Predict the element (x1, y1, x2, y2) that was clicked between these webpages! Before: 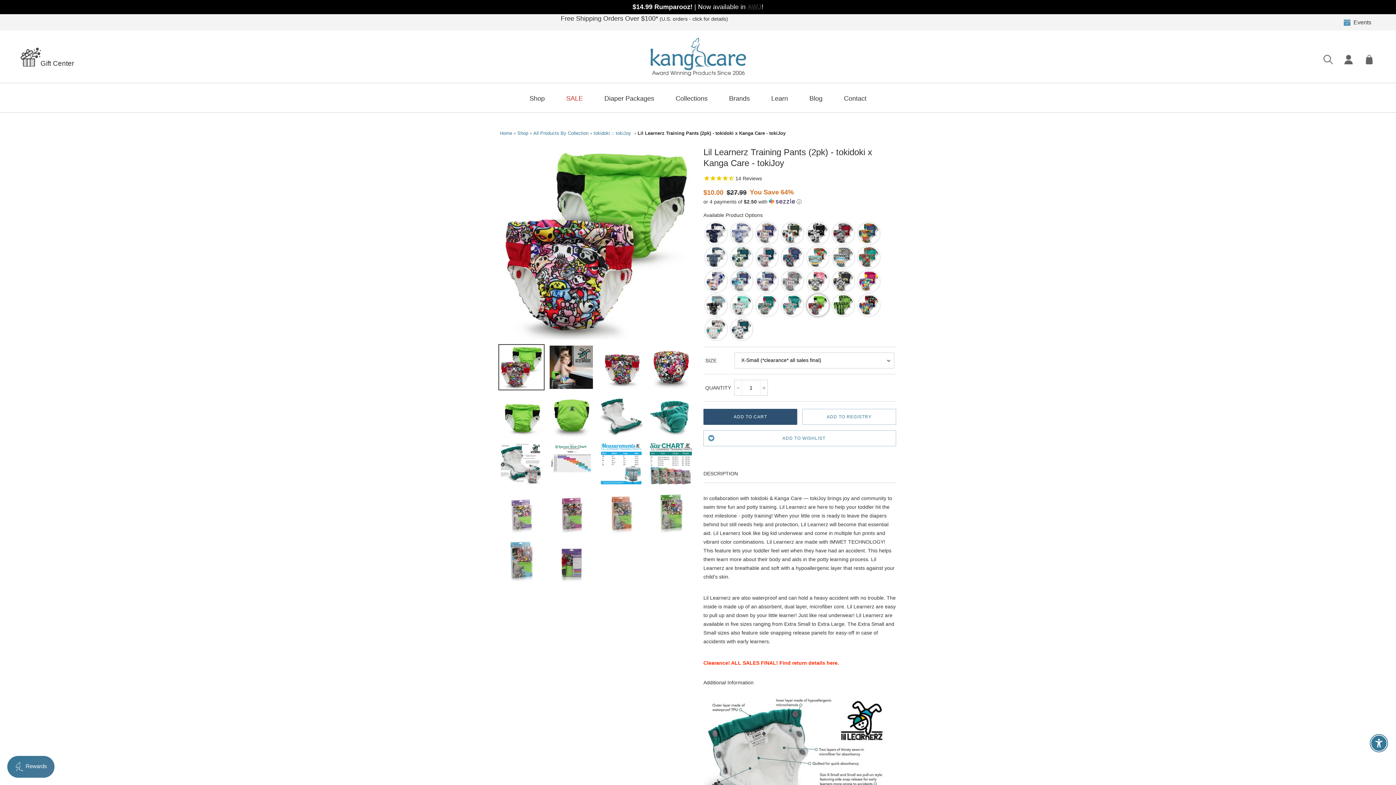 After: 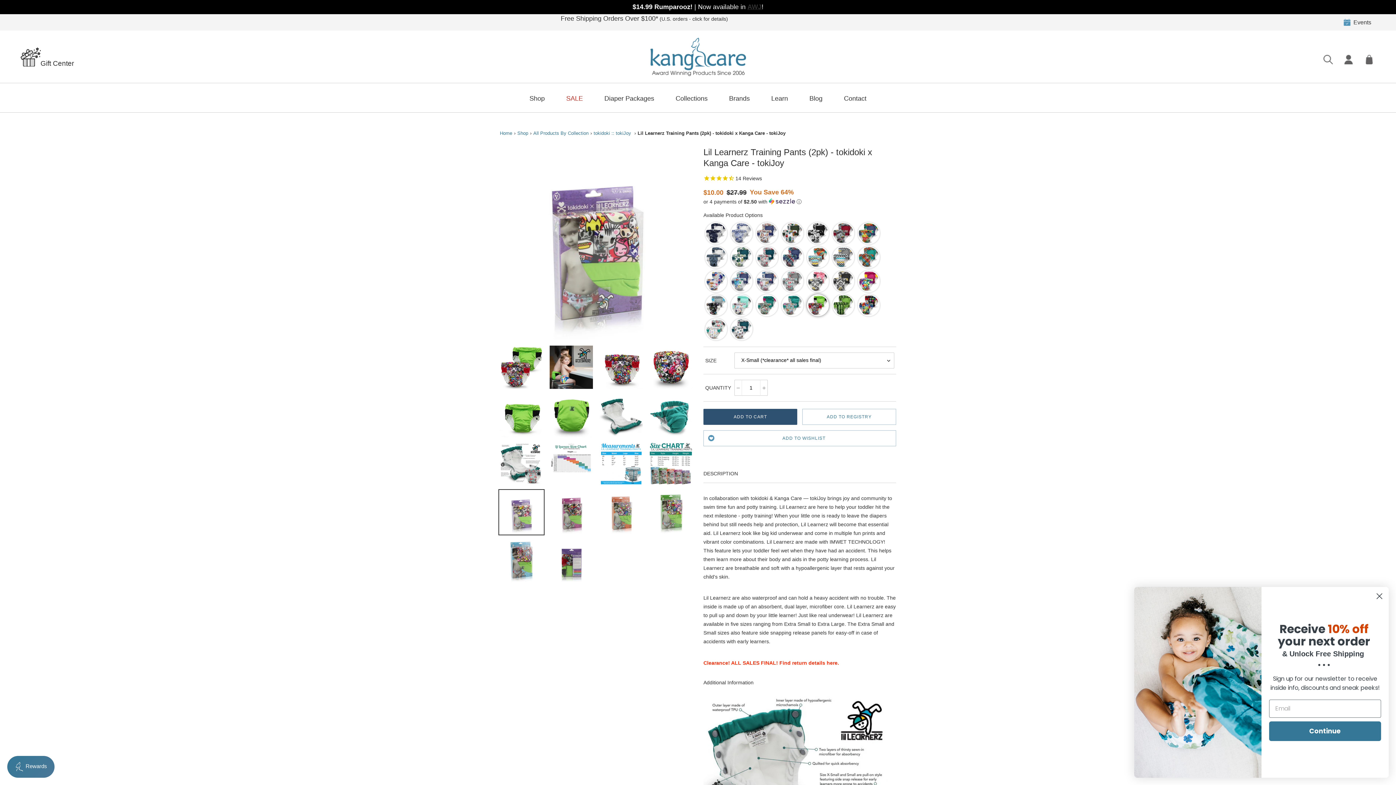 Action: bbox: (498, 489, 544, 535)